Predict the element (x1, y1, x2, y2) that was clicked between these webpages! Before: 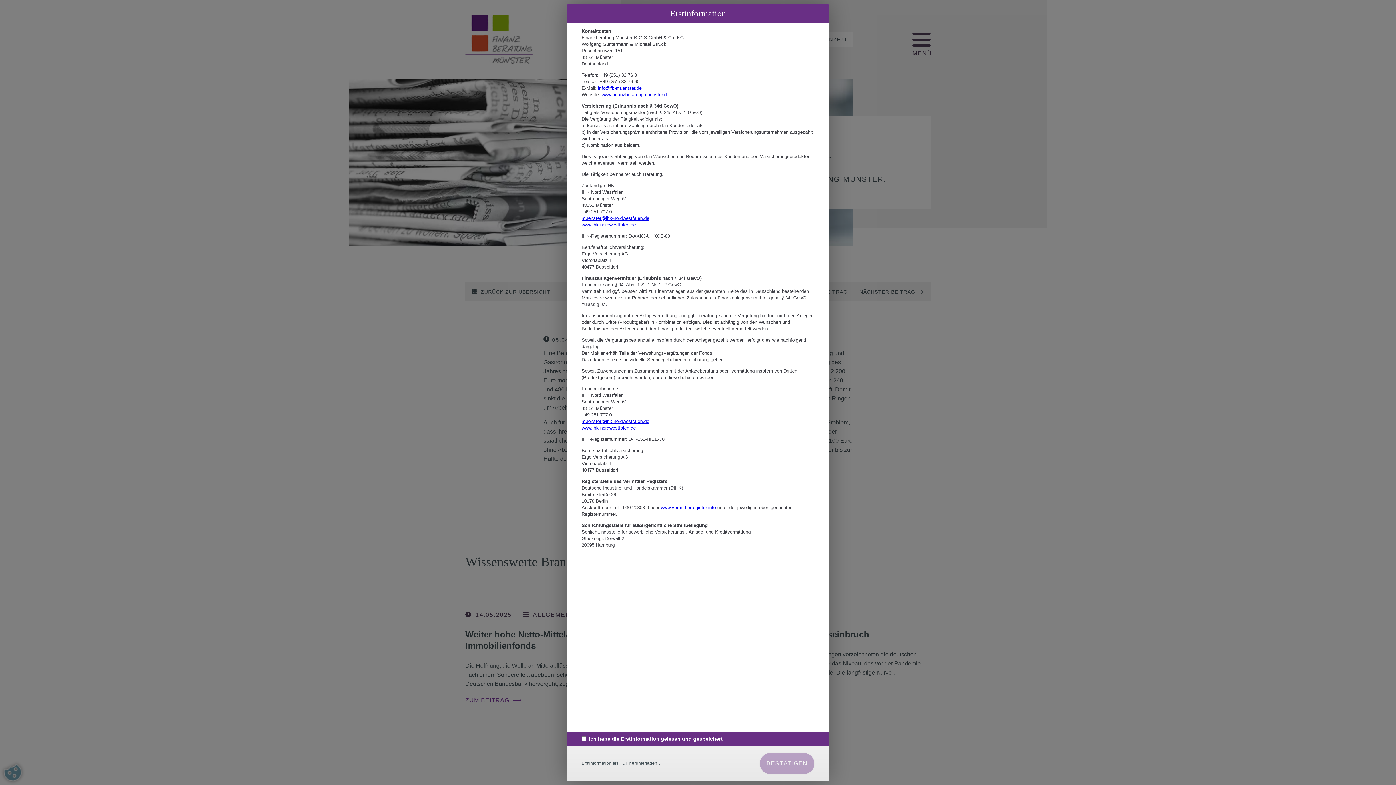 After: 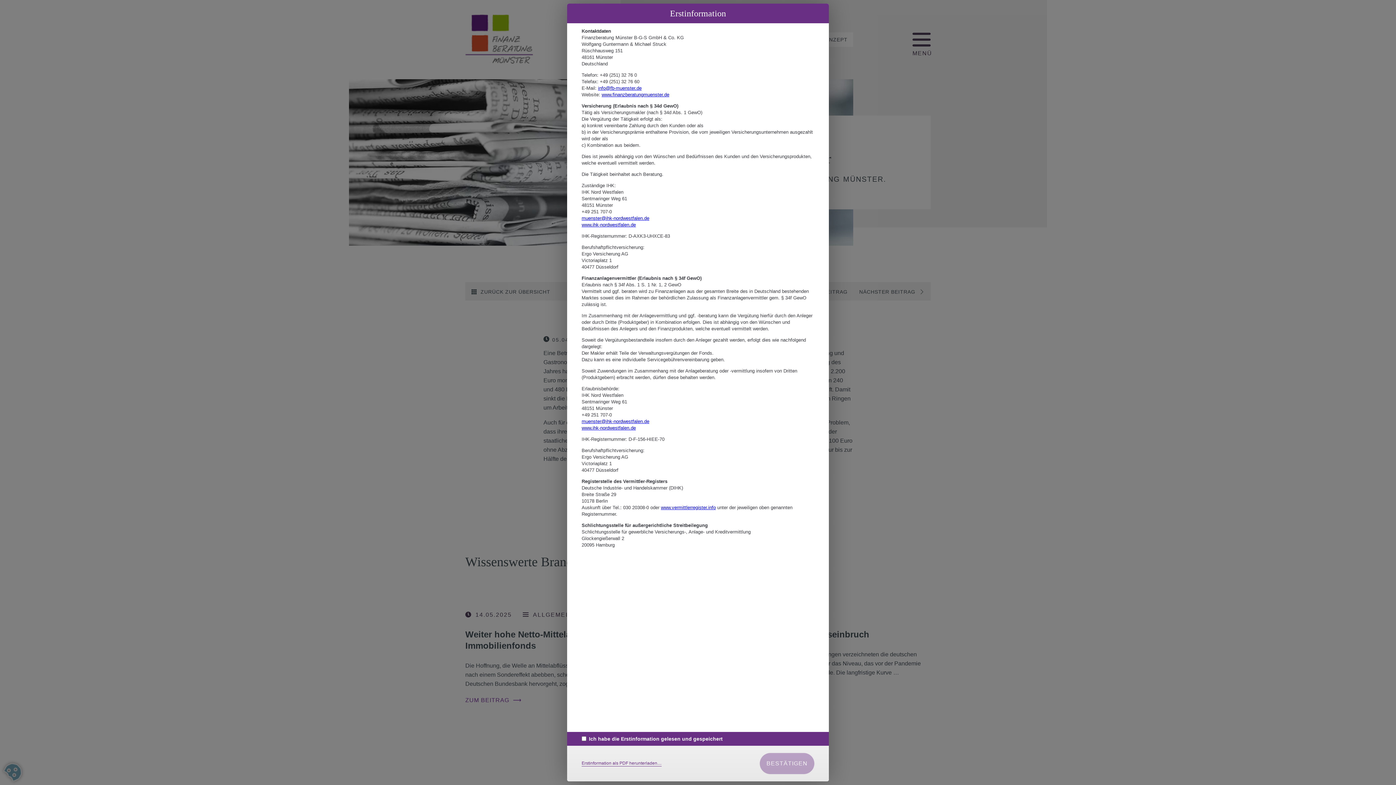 Action: bbox: (581, 761, 661, 766) label: Erstinformation als PDF herunterladen…